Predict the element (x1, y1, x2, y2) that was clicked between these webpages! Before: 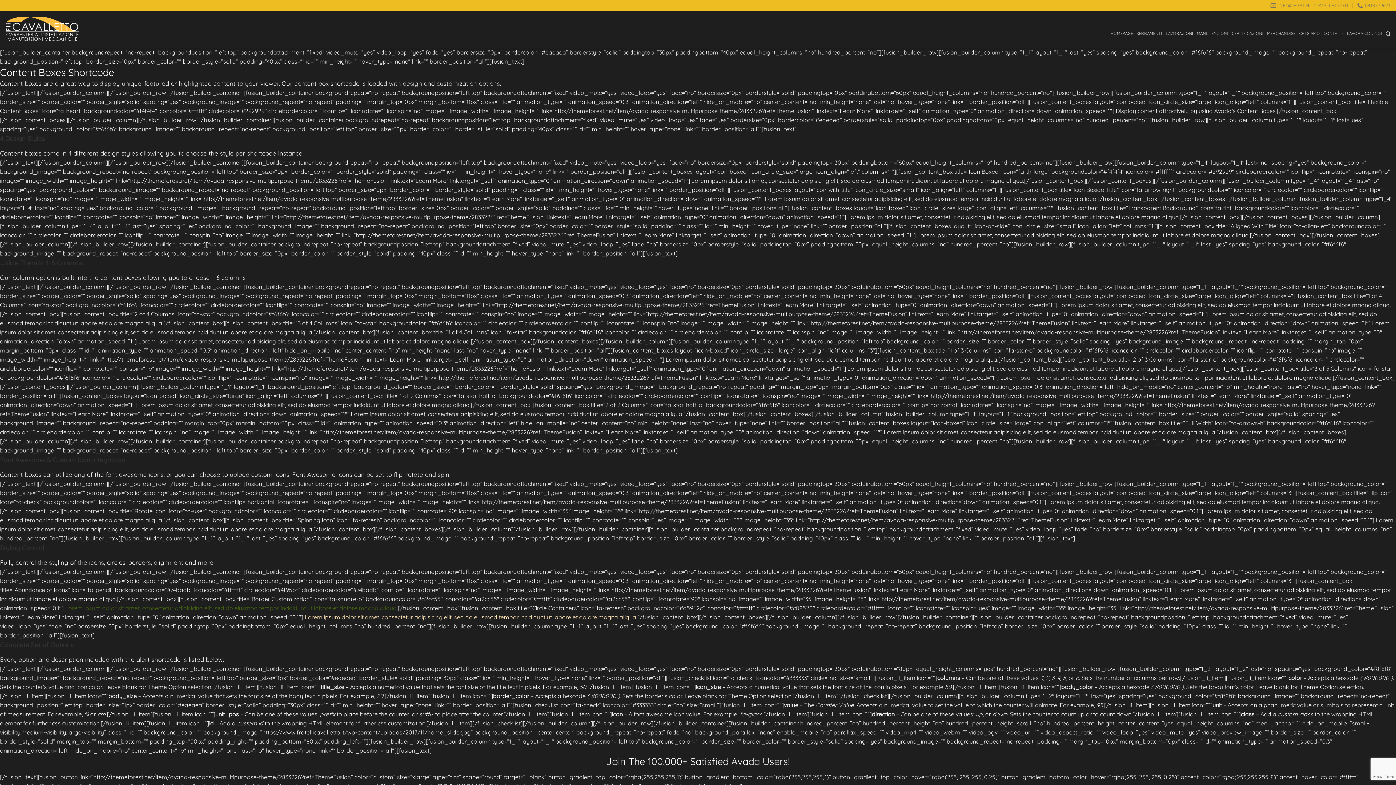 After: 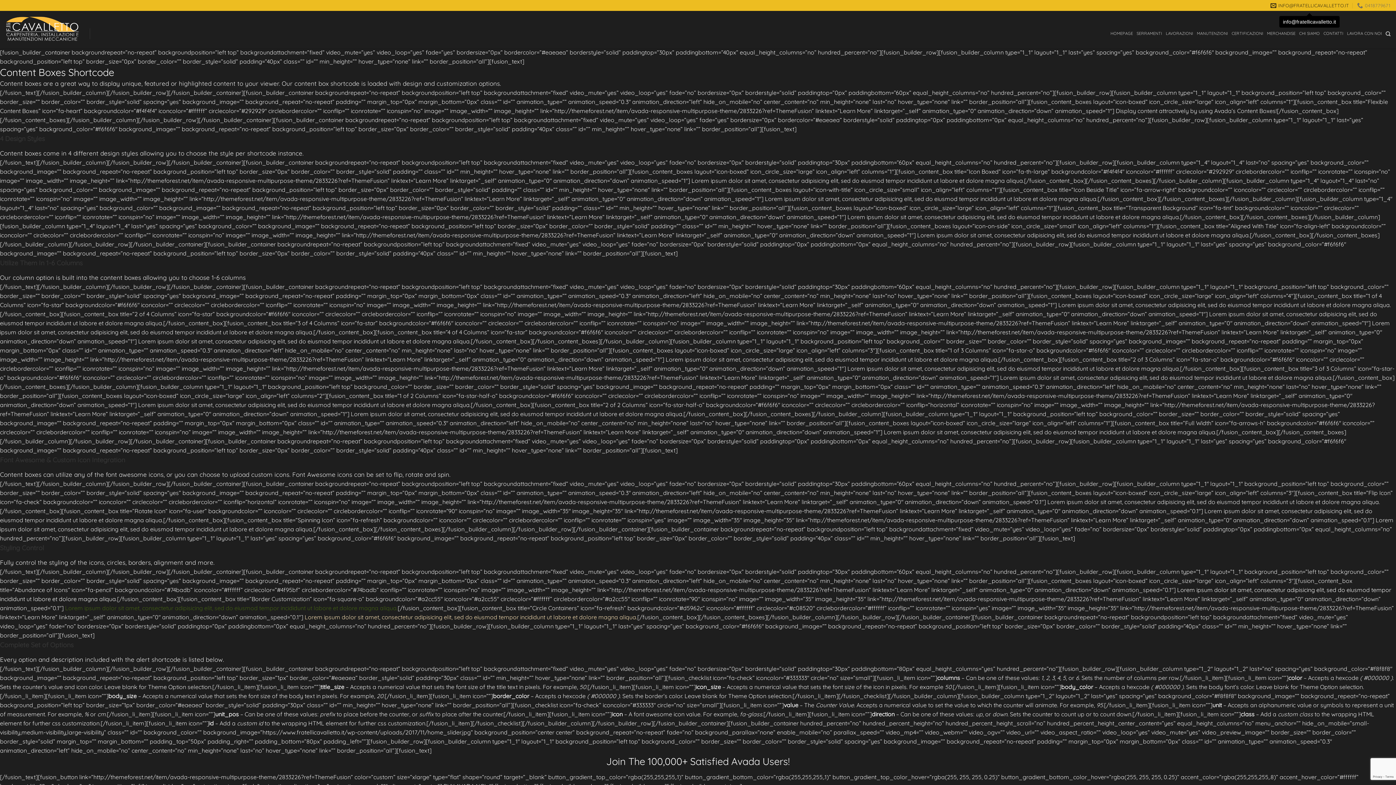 Action: bbox: (1270, 0, 1349, 10) label: INFO@FRATELLICAVALLETTO.IT